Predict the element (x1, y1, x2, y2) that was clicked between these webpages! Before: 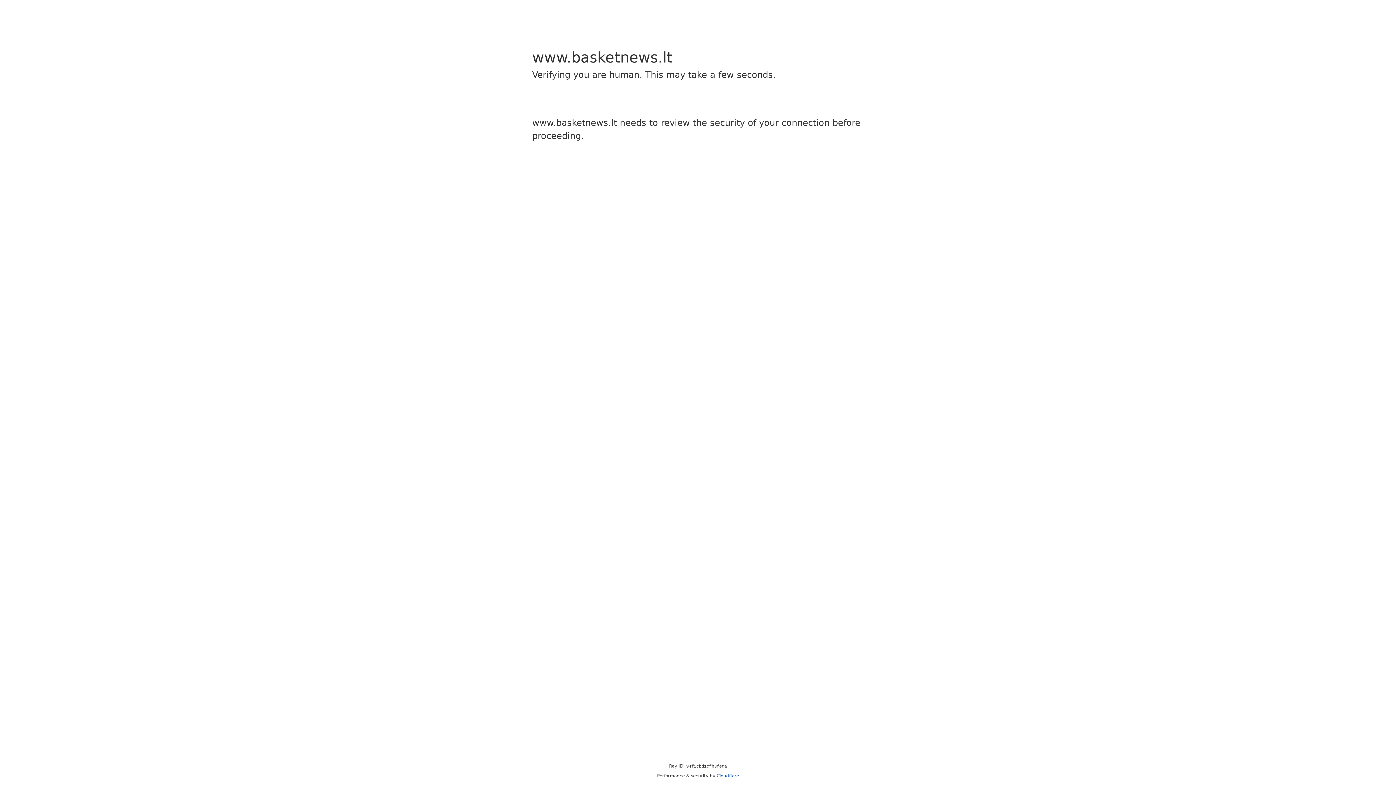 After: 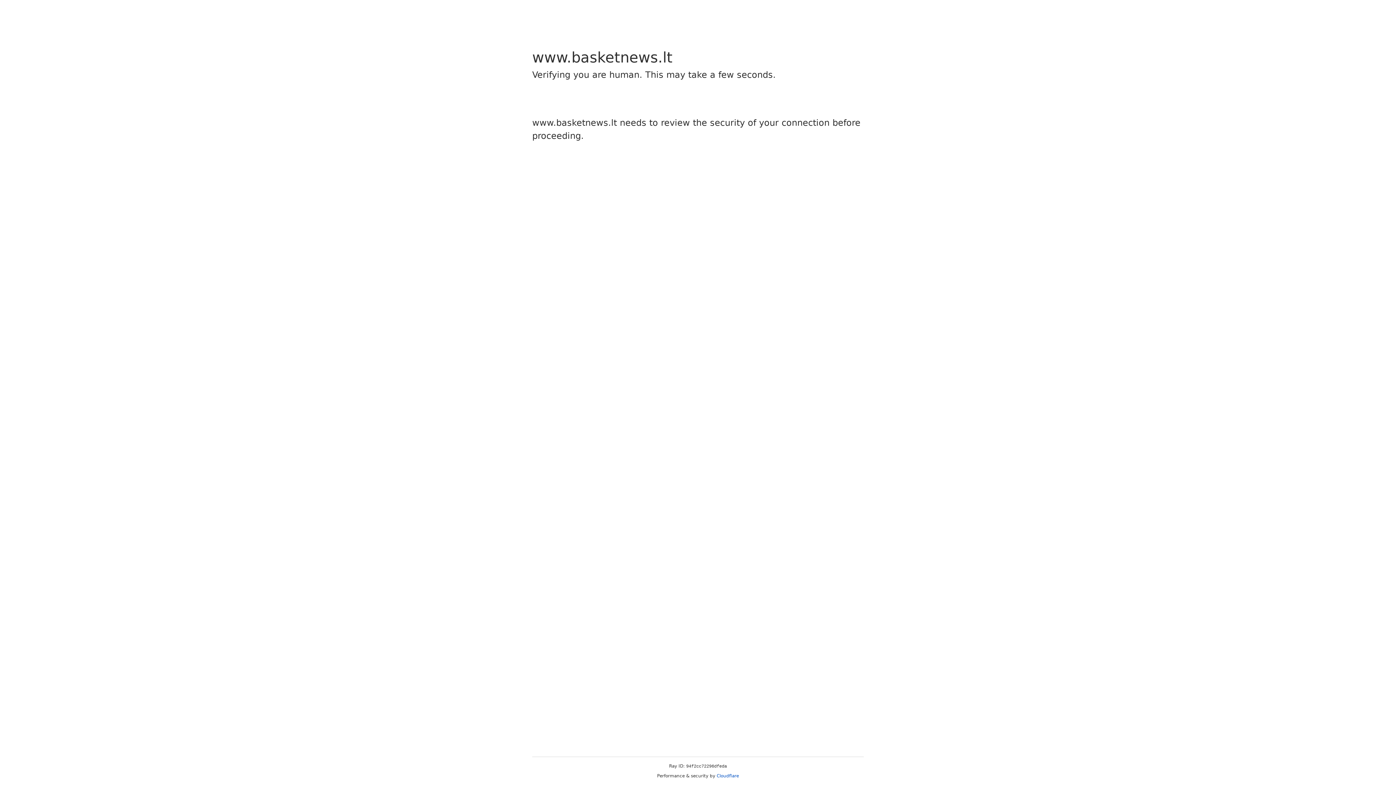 Action: label: Cloudflare bbox: (716, 773, 739, 778)